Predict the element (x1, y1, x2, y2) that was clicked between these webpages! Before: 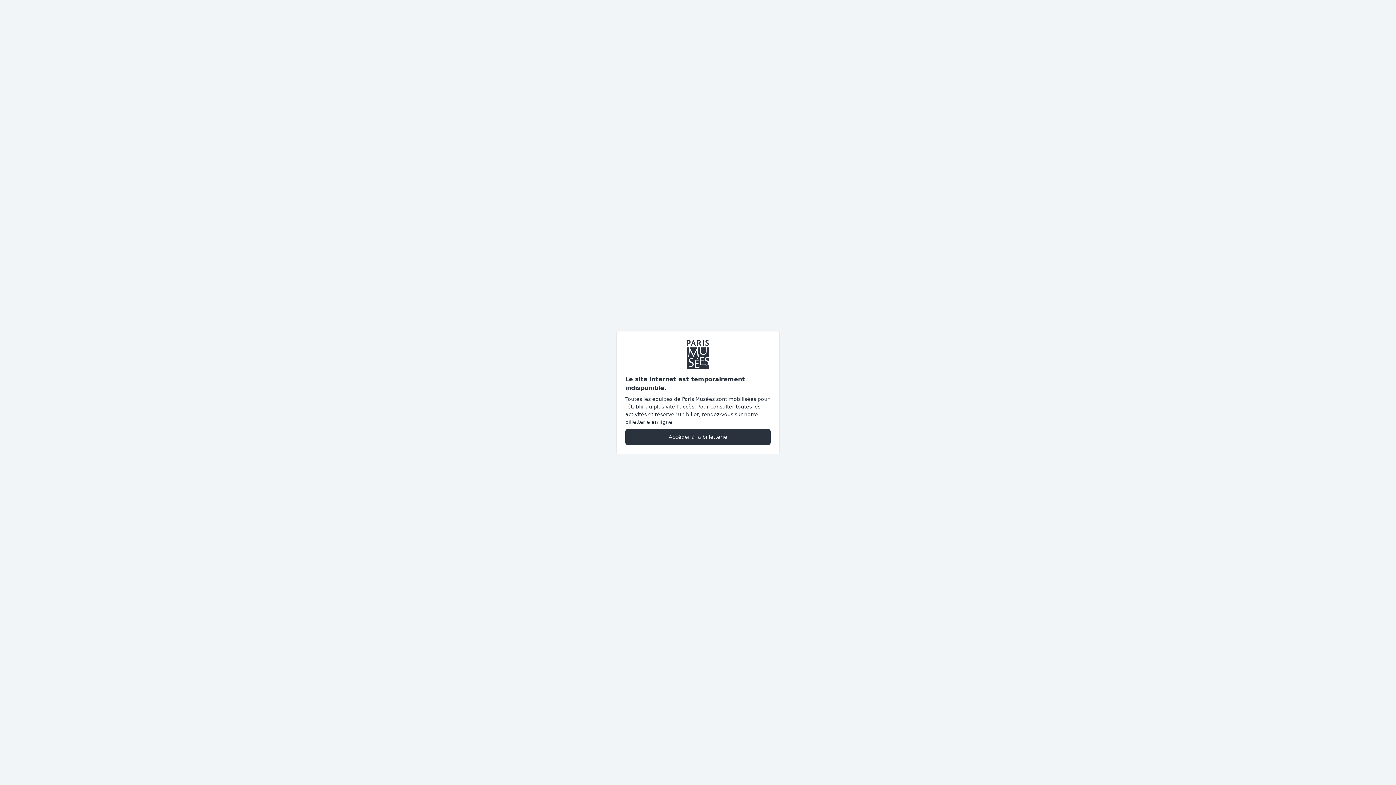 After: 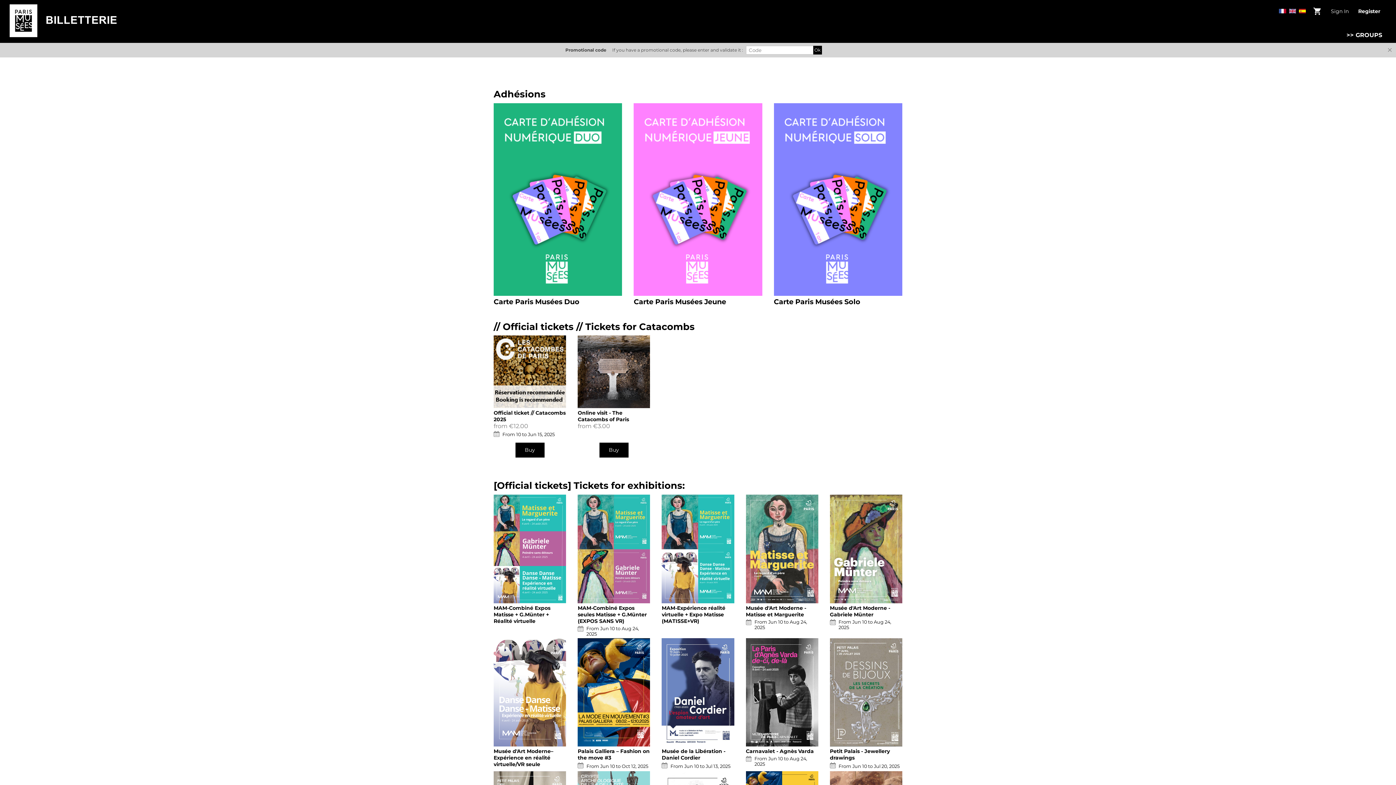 Action: label: Accéder à la billetterie bbox: (625, 428, 770, 445)